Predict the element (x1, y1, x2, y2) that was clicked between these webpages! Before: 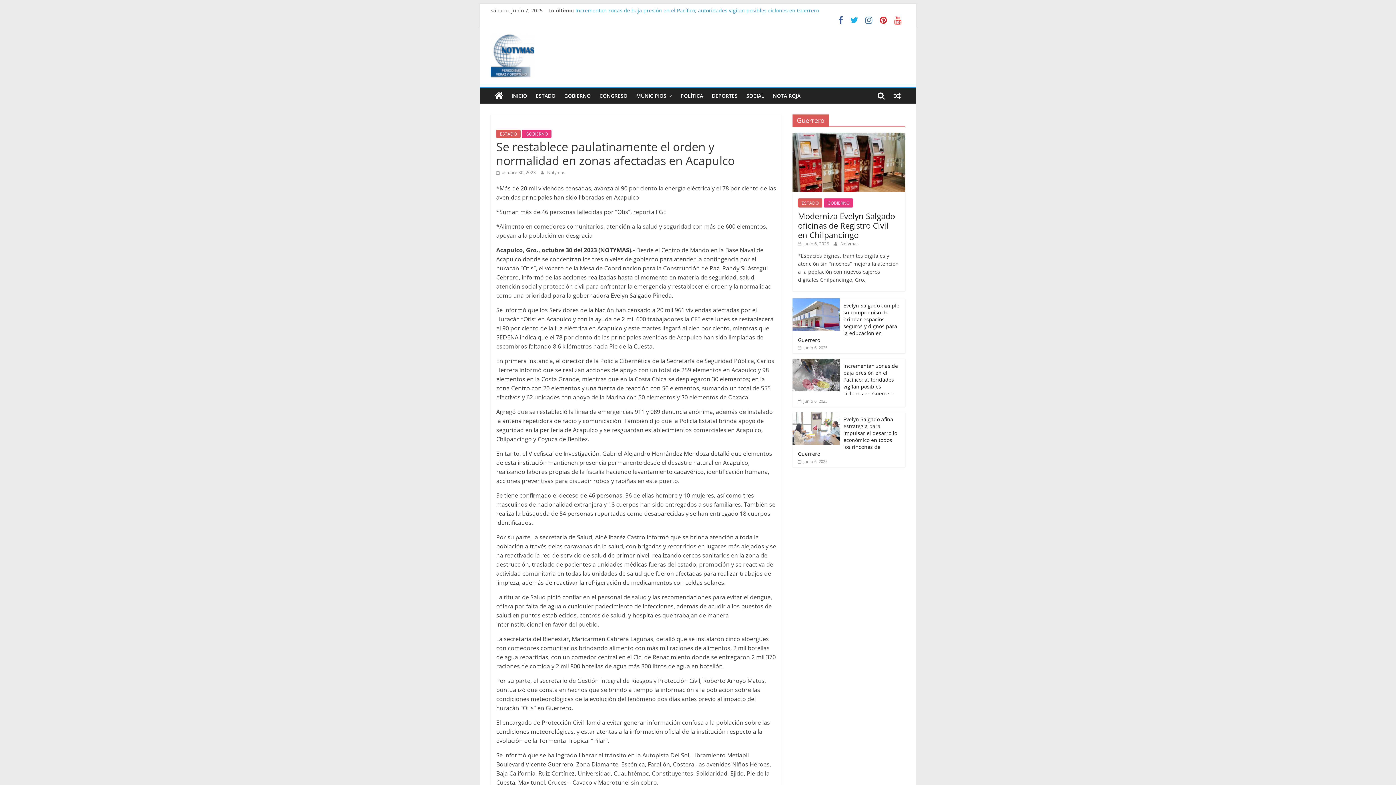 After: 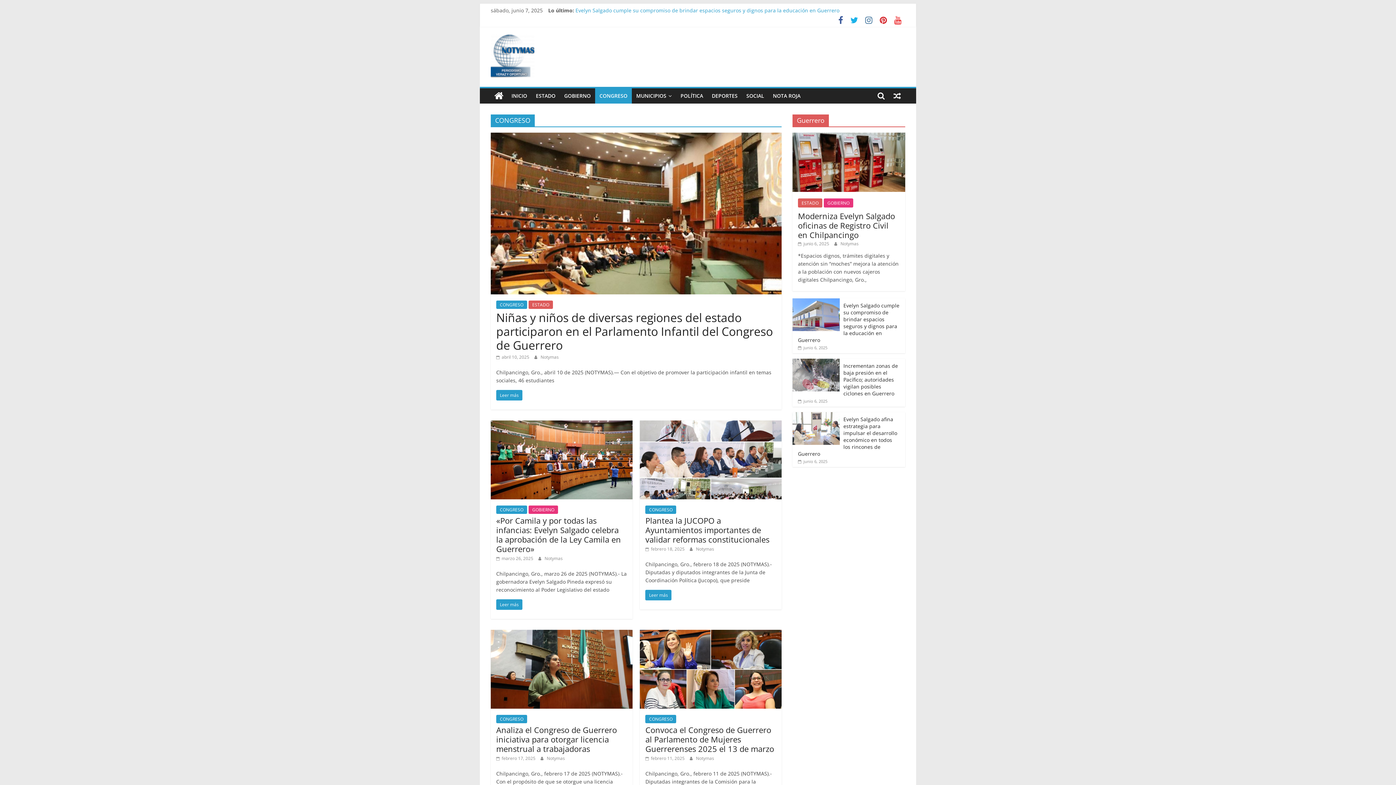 Action: label: CONGRESO bbox: (595, 88, 632, 103)